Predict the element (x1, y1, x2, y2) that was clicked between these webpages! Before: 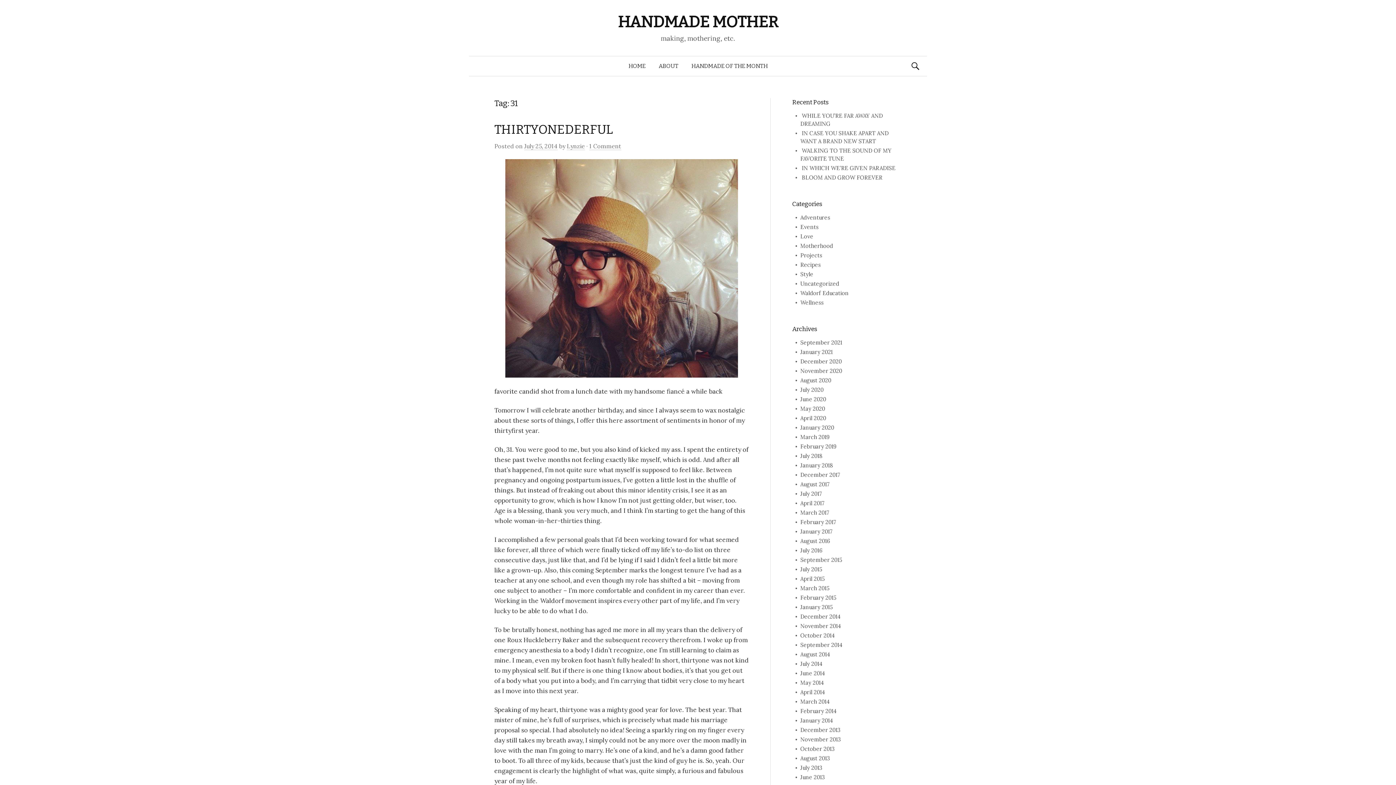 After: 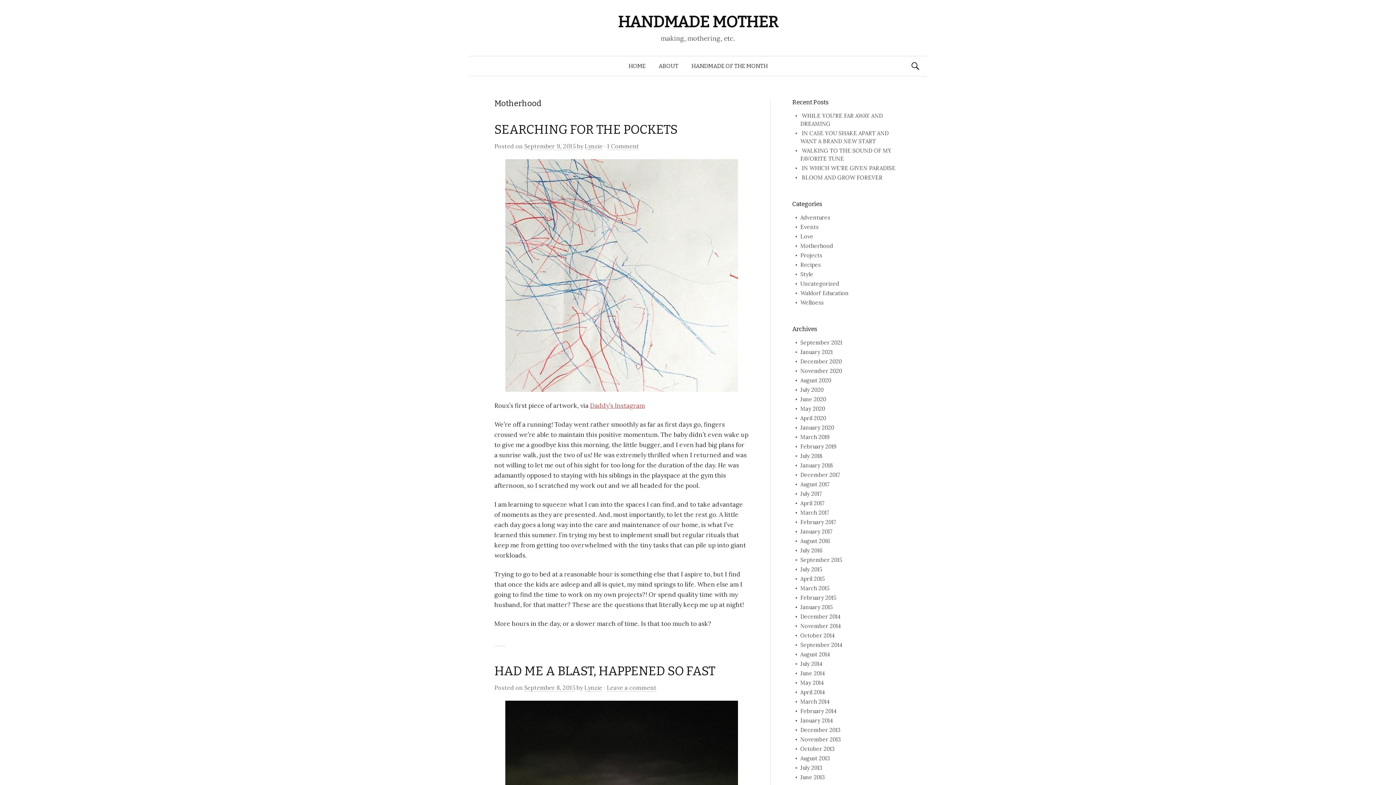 Action: label: Motherhood bbox: (800, 242, 833, 249)